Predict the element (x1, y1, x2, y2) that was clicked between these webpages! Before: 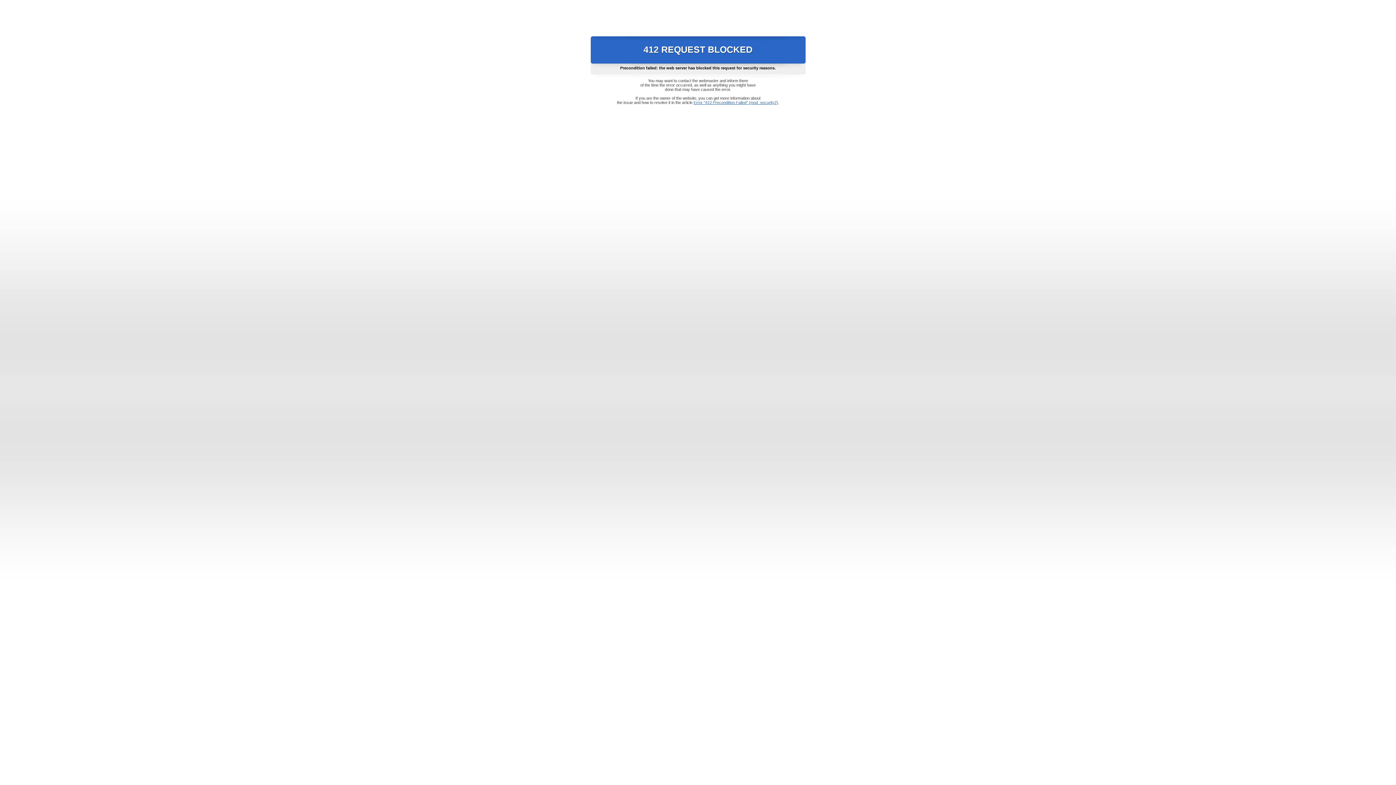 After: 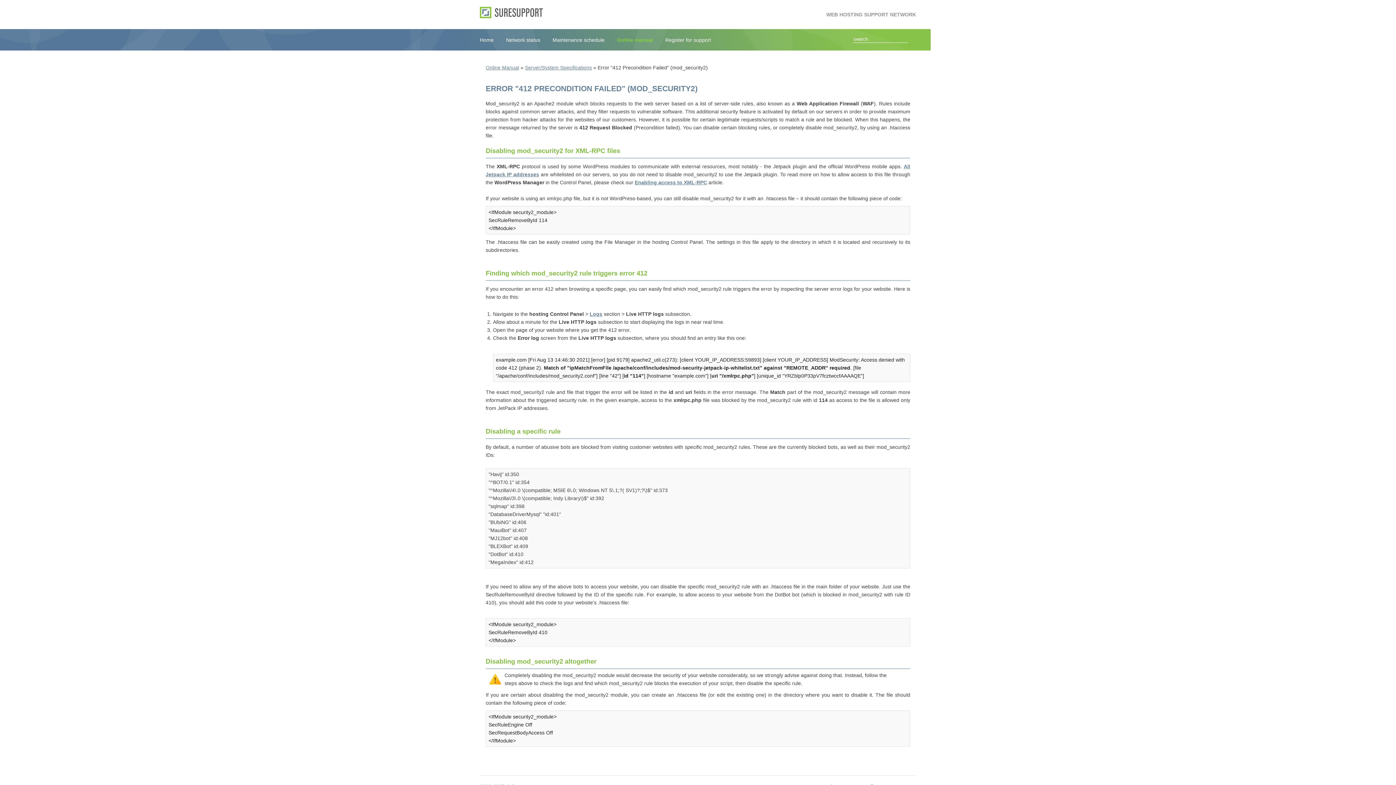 Action: label: Error "412 Precondition Failed" (mod_security2) bbox: (693, 100, 778, 104)